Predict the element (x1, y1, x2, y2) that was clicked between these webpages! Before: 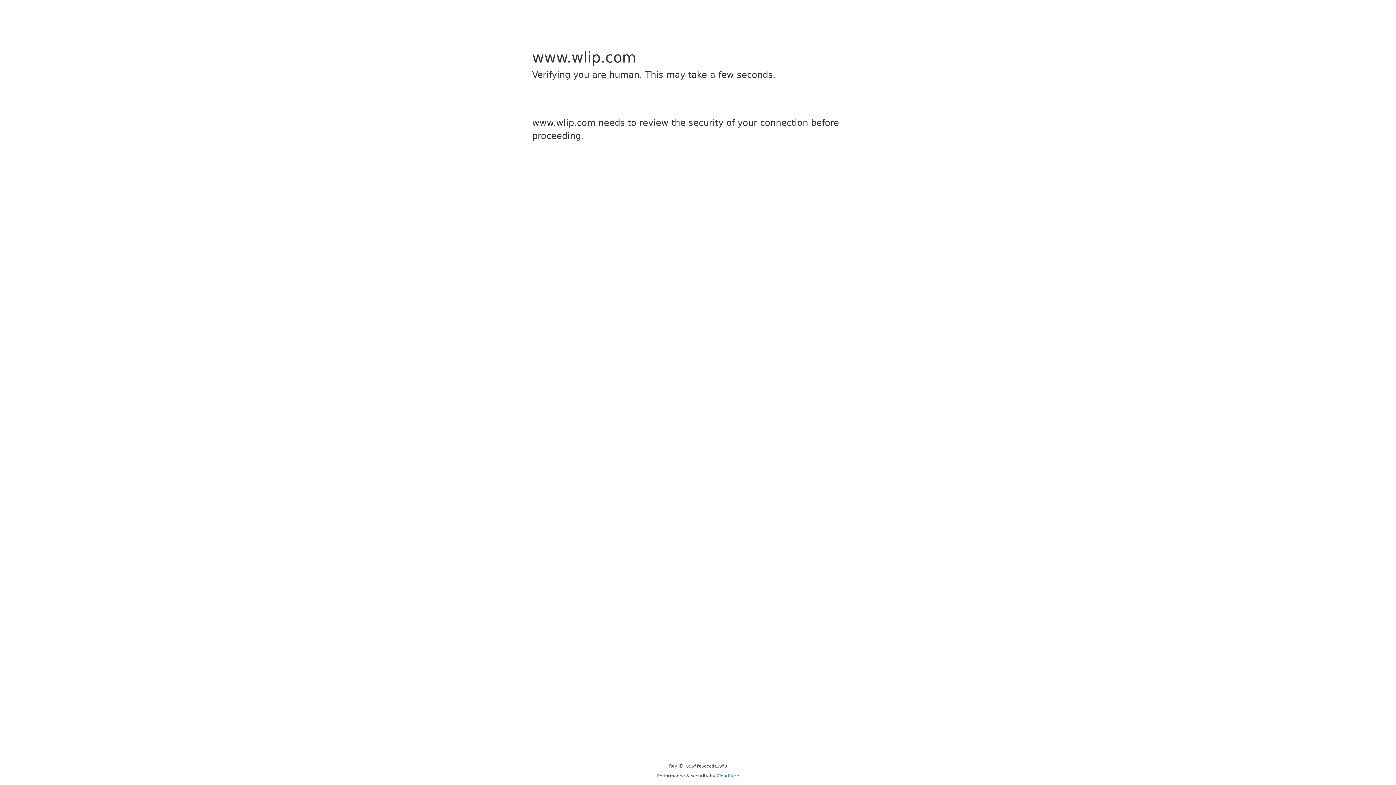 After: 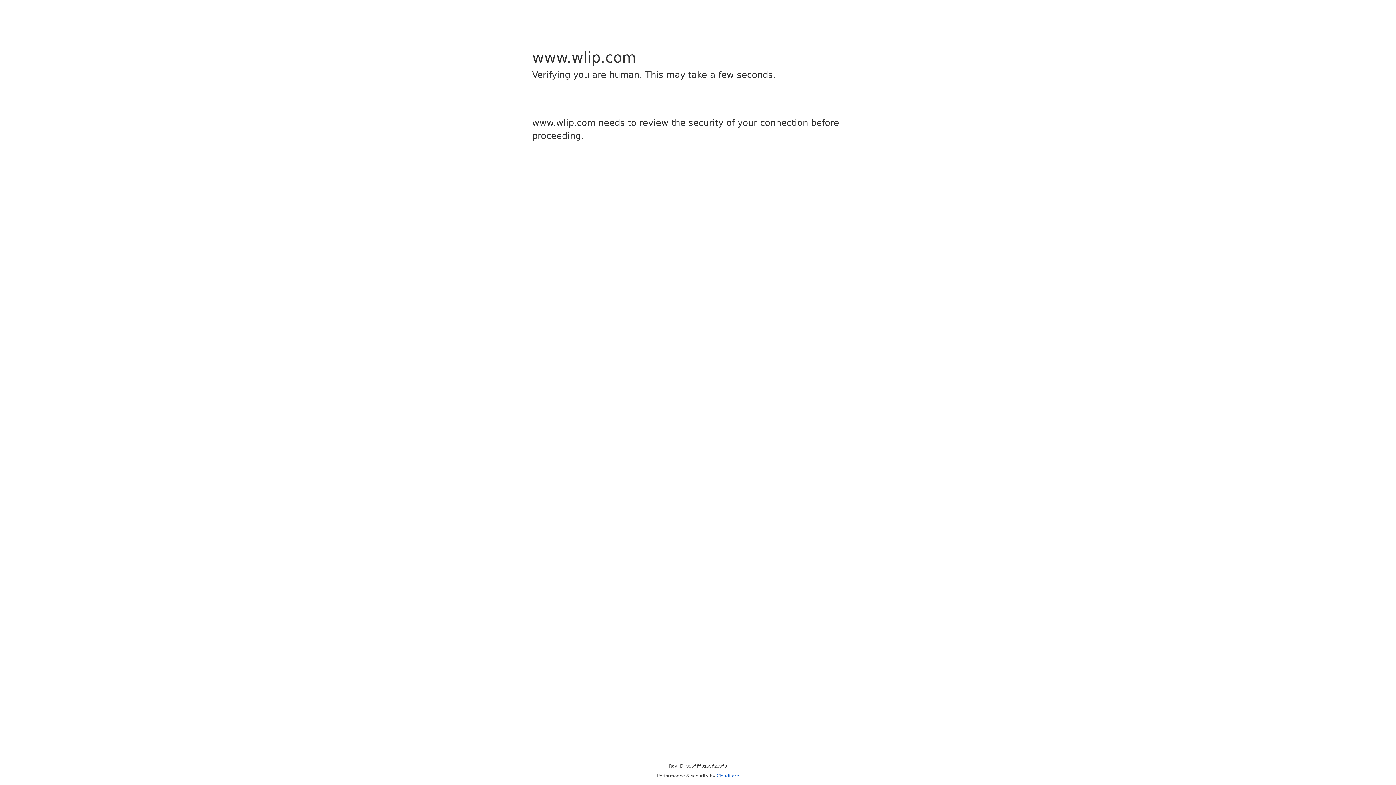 Action: bbox: (716, 773, 739, 778) label: Cloudflare